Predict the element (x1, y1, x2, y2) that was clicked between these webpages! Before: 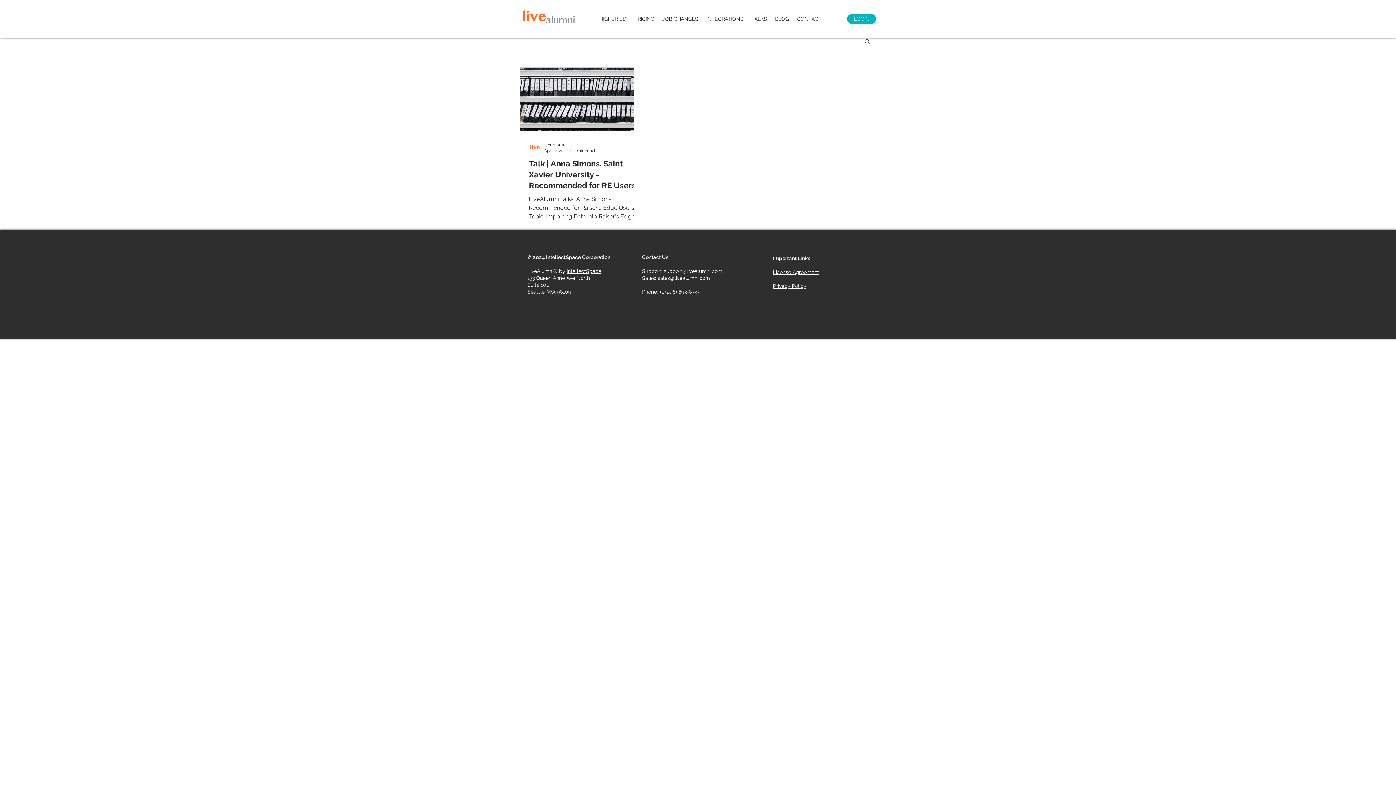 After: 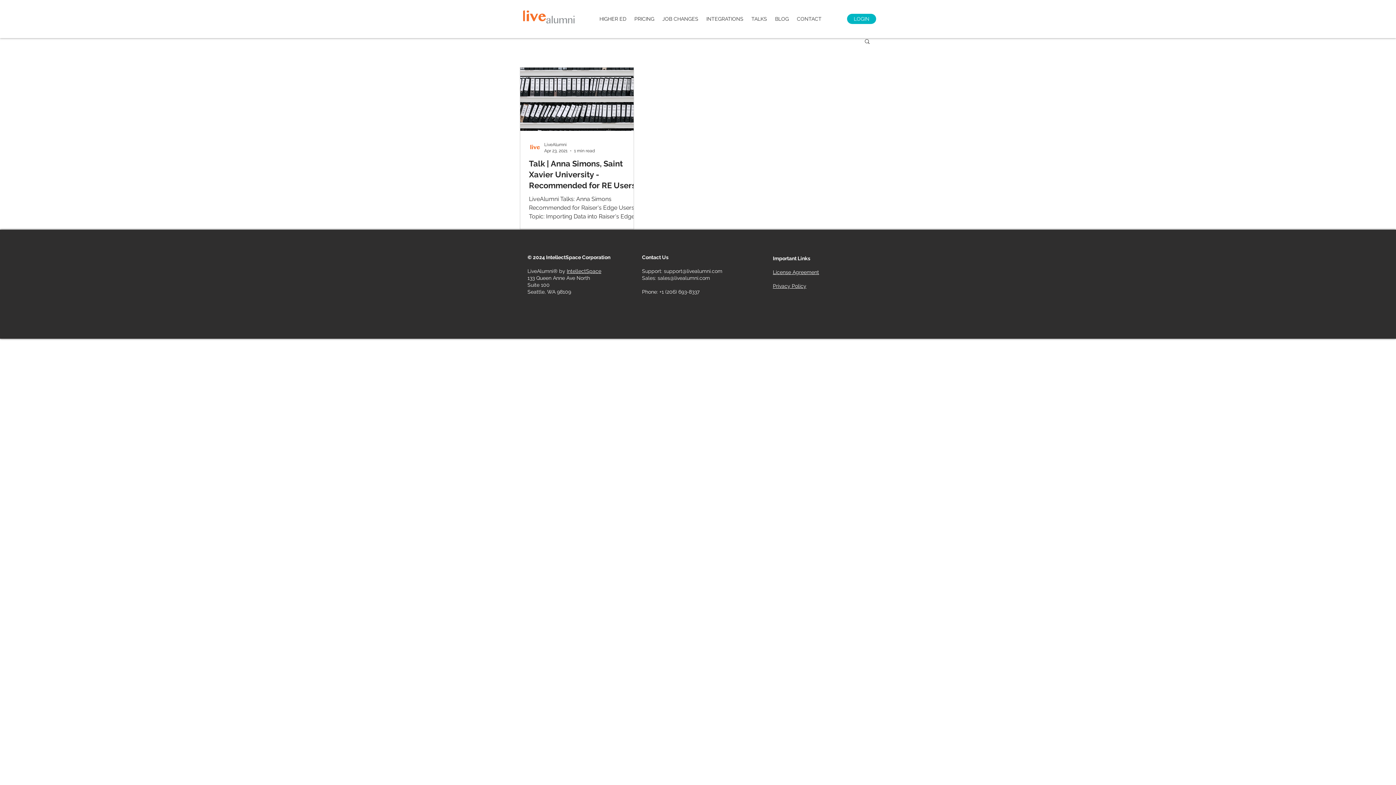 Action: bbox: (664, 268, 722, 274) label: support@livealumni.com